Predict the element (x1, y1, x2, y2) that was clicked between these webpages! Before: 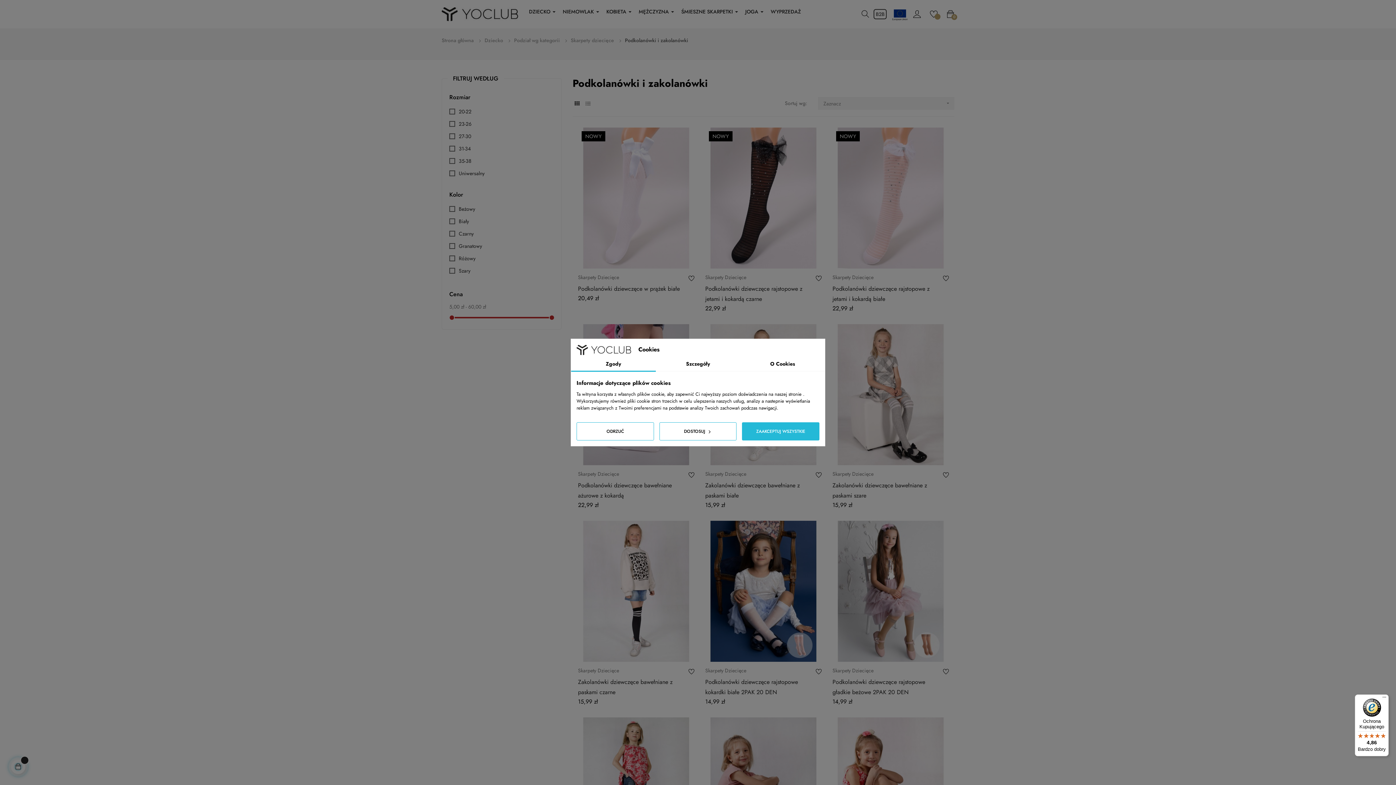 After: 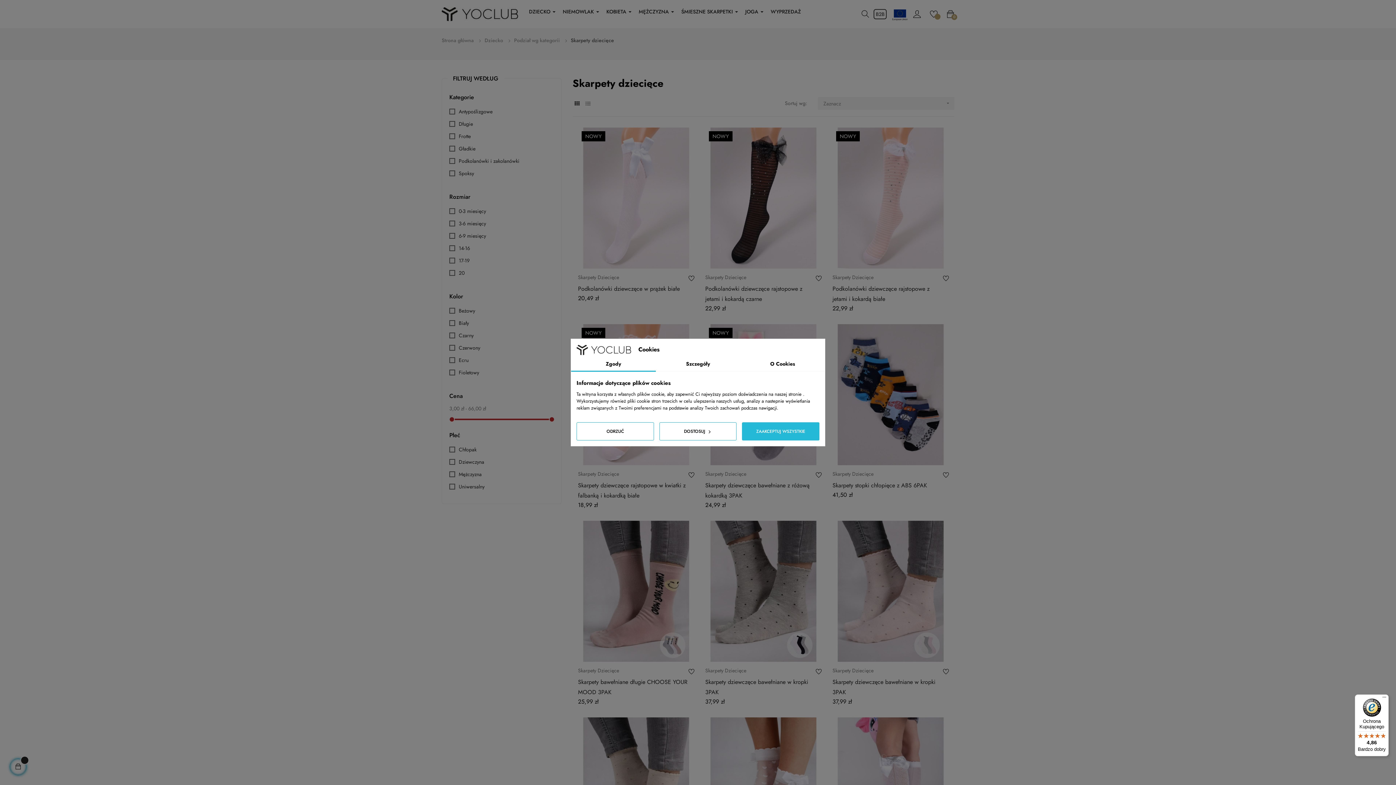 Action: bbox: (578, 469, 619, 478) label: Skarpety Dziecięce